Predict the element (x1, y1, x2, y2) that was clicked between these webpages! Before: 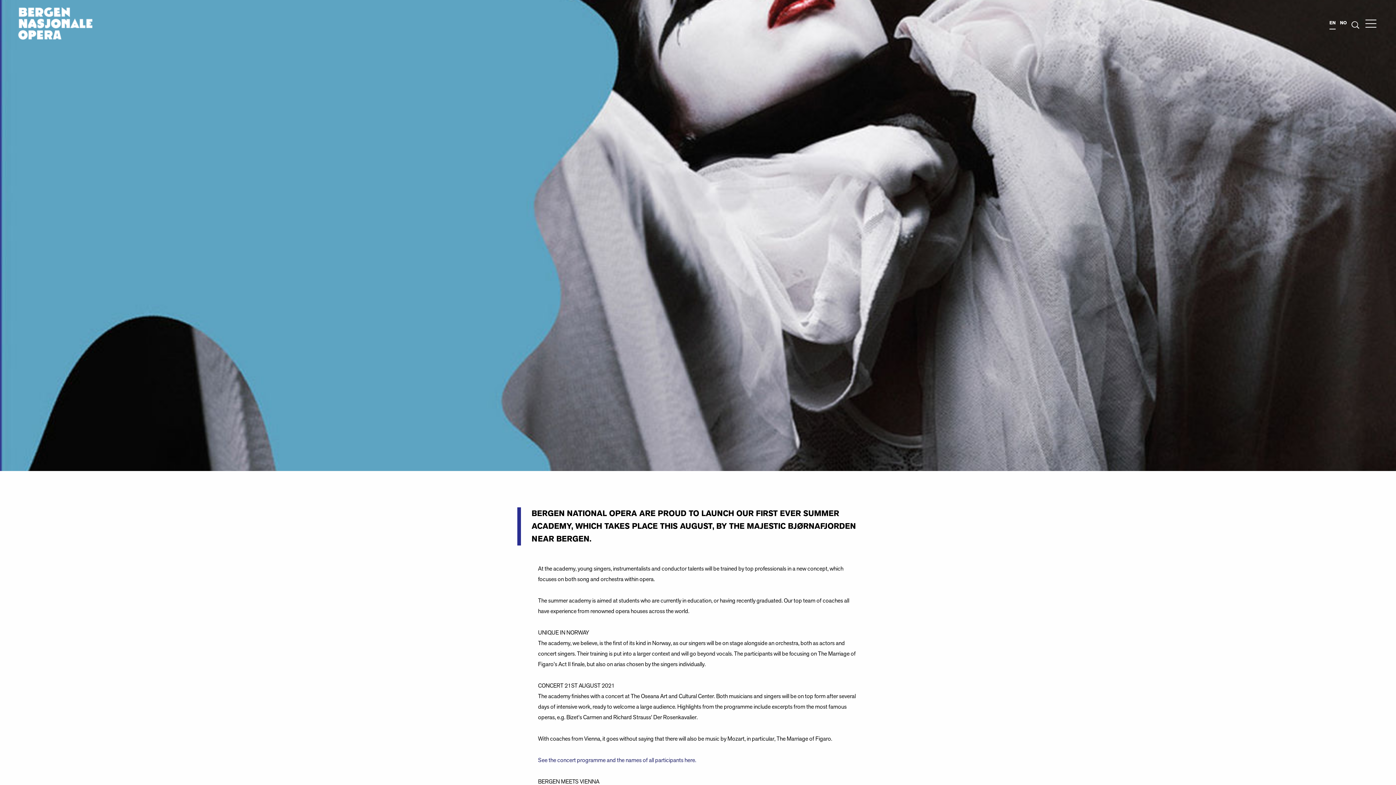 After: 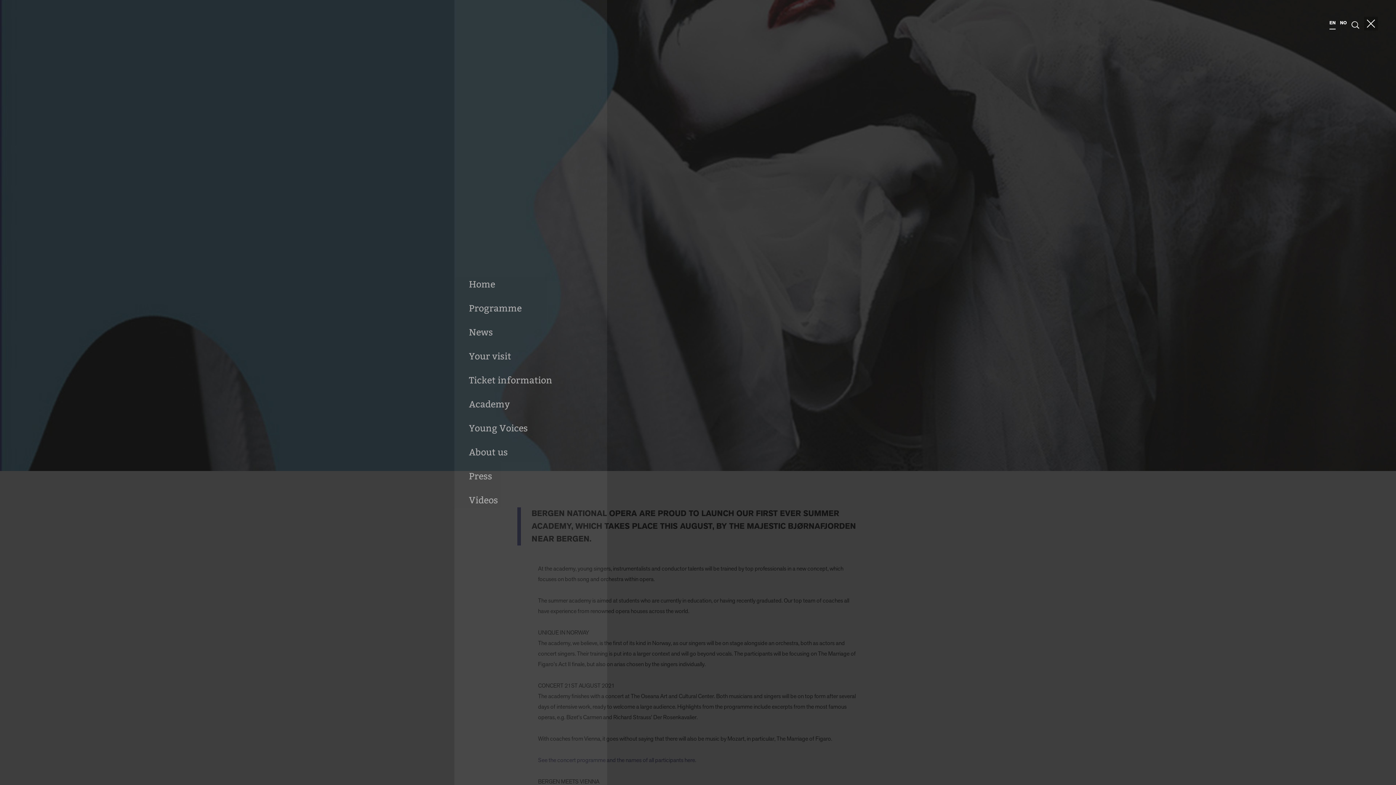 Action: bbox: (1364, 16, 1378, 30) label: Open menu